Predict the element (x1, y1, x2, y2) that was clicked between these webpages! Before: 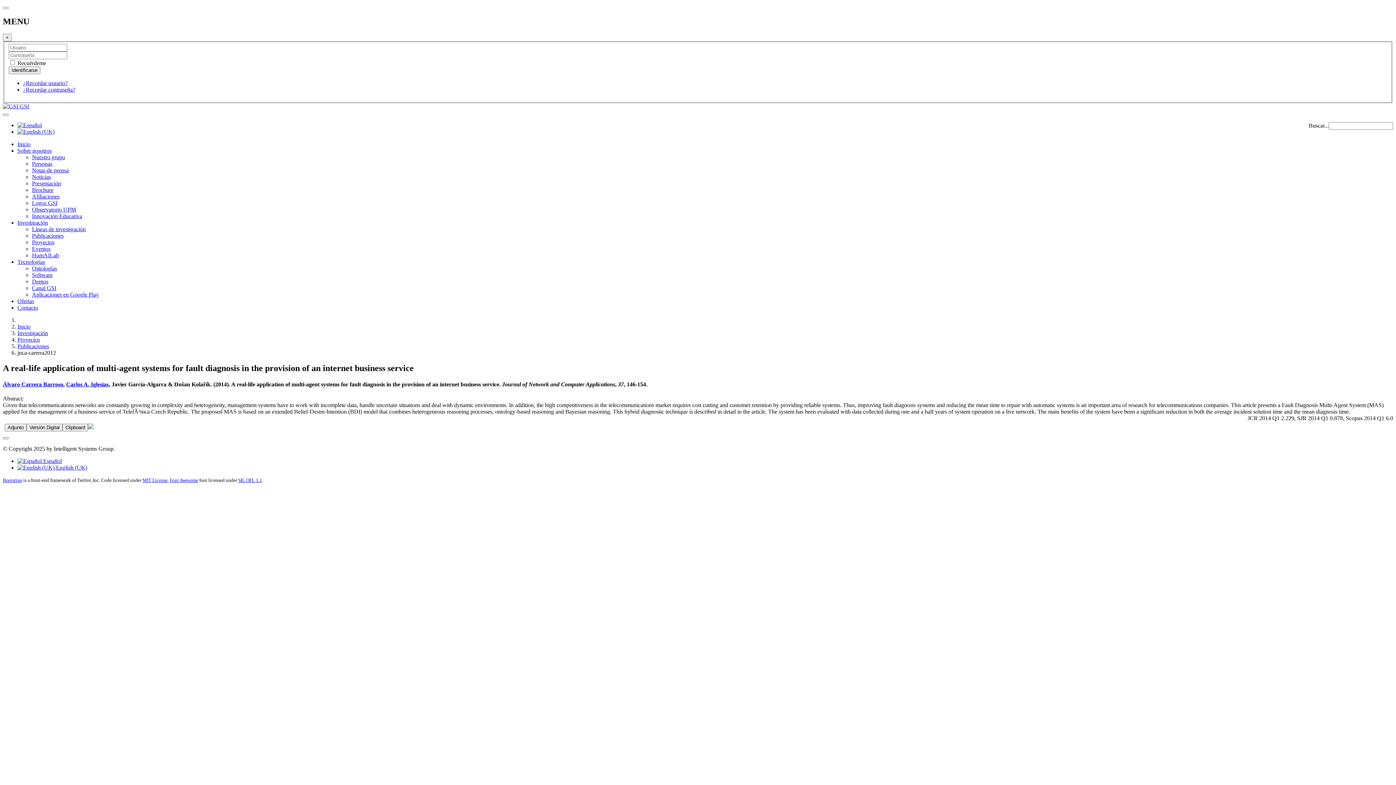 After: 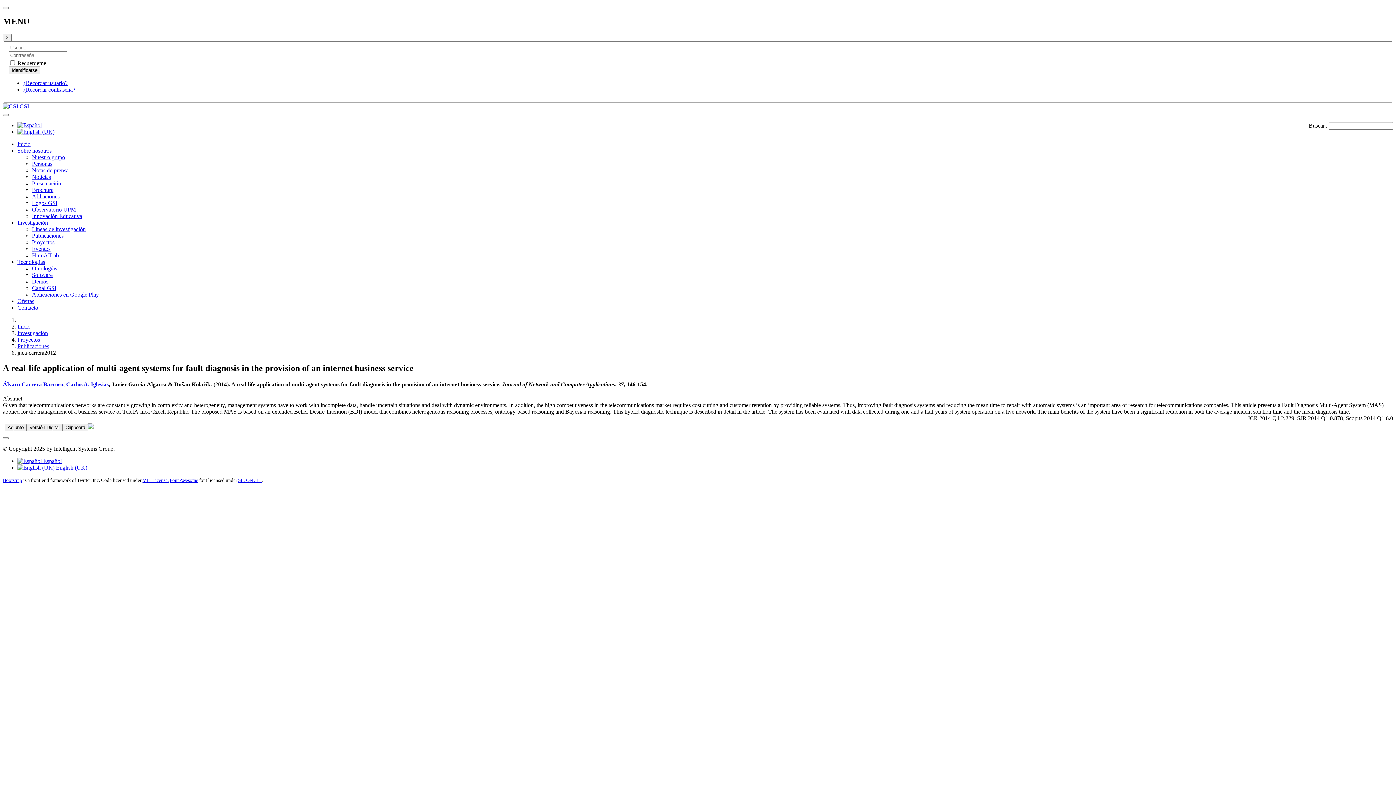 Action: label: Font Awesome bbox: (169, 477, 198, 483)